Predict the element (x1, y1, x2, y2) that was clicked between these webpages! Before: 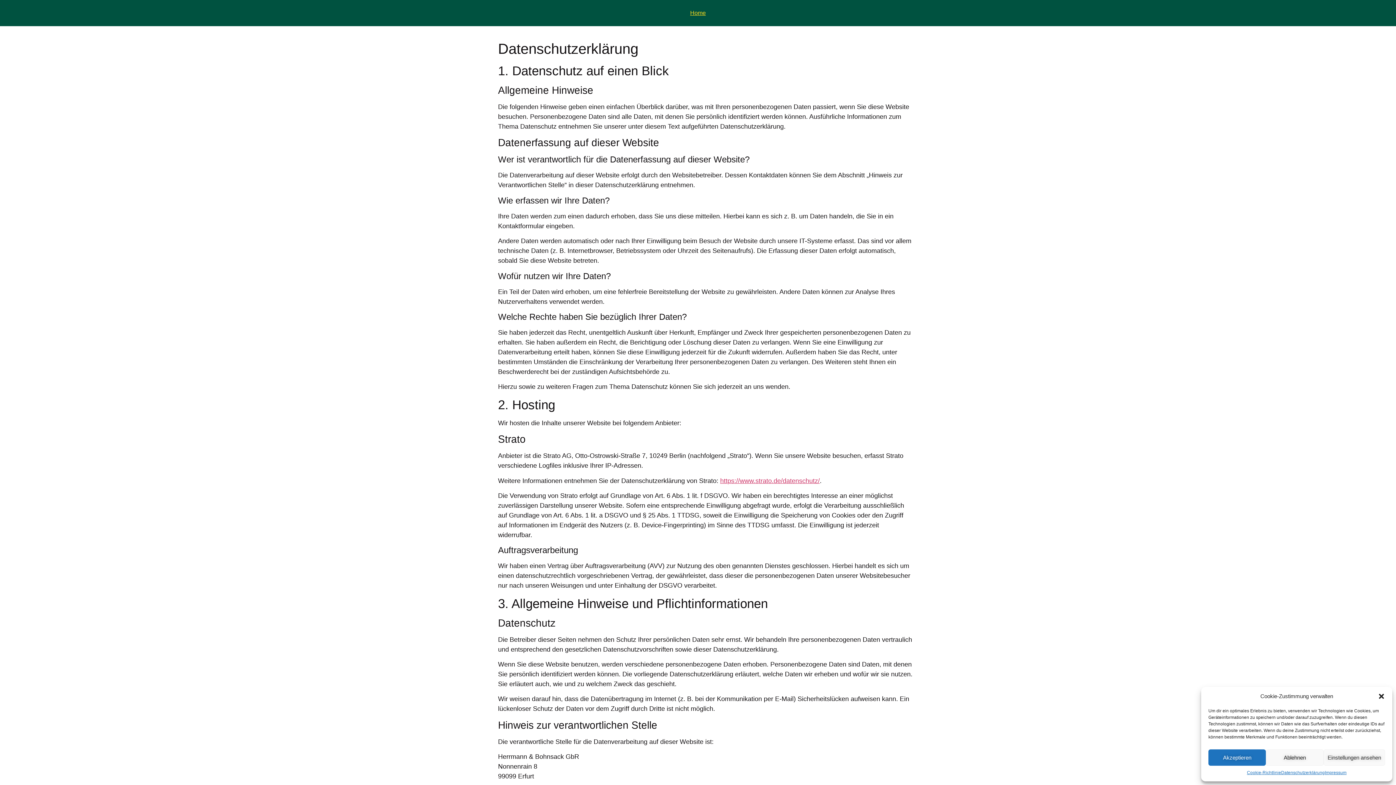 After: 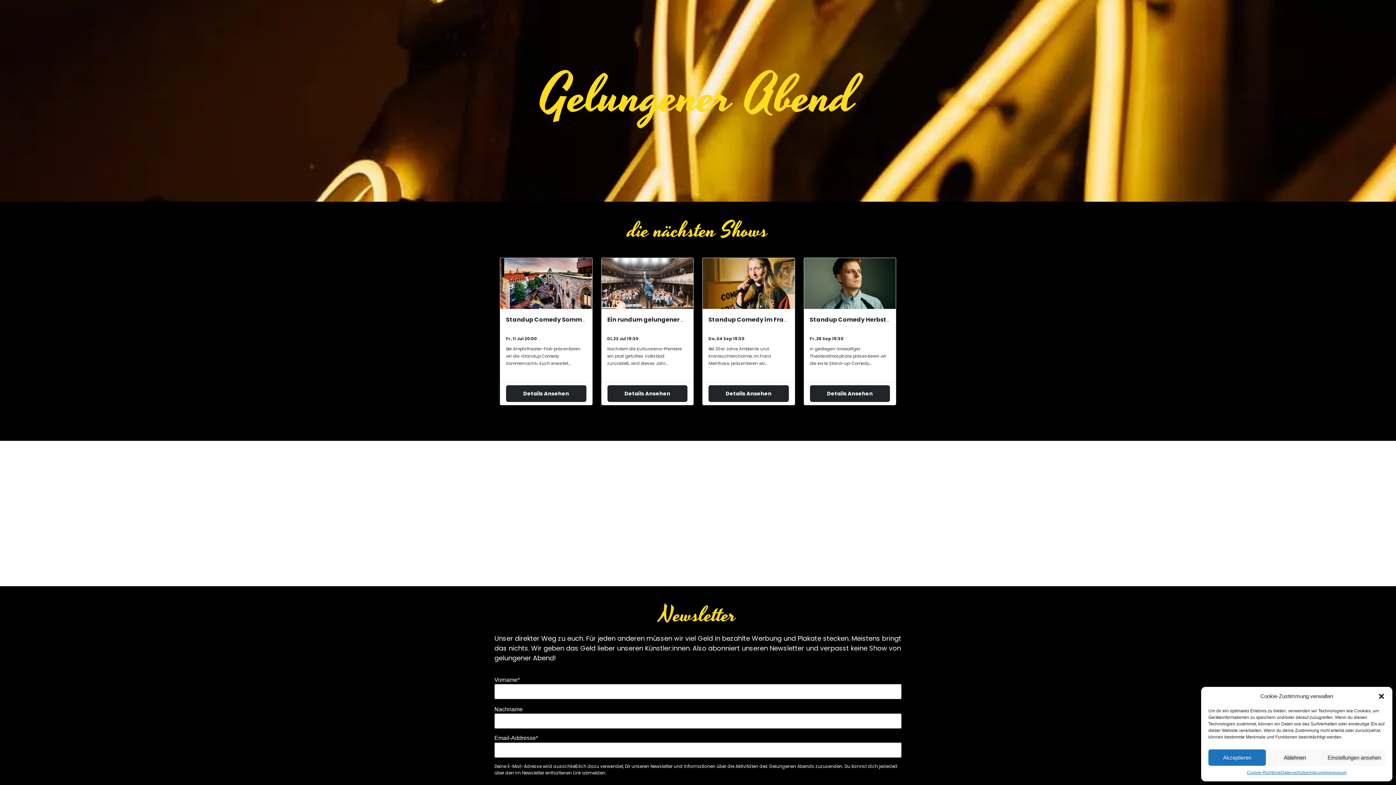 Action: label: Home bbox: (684, 5, 711, 20)